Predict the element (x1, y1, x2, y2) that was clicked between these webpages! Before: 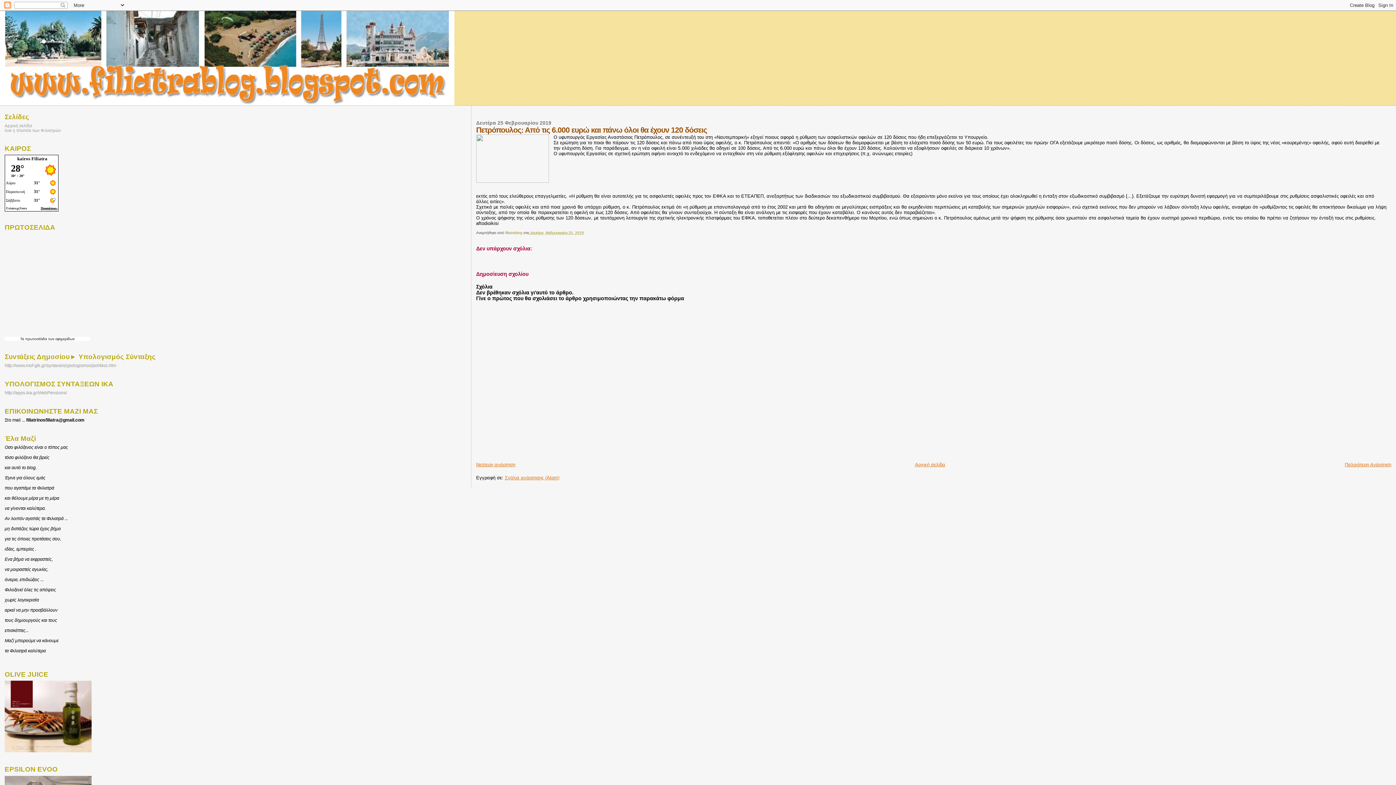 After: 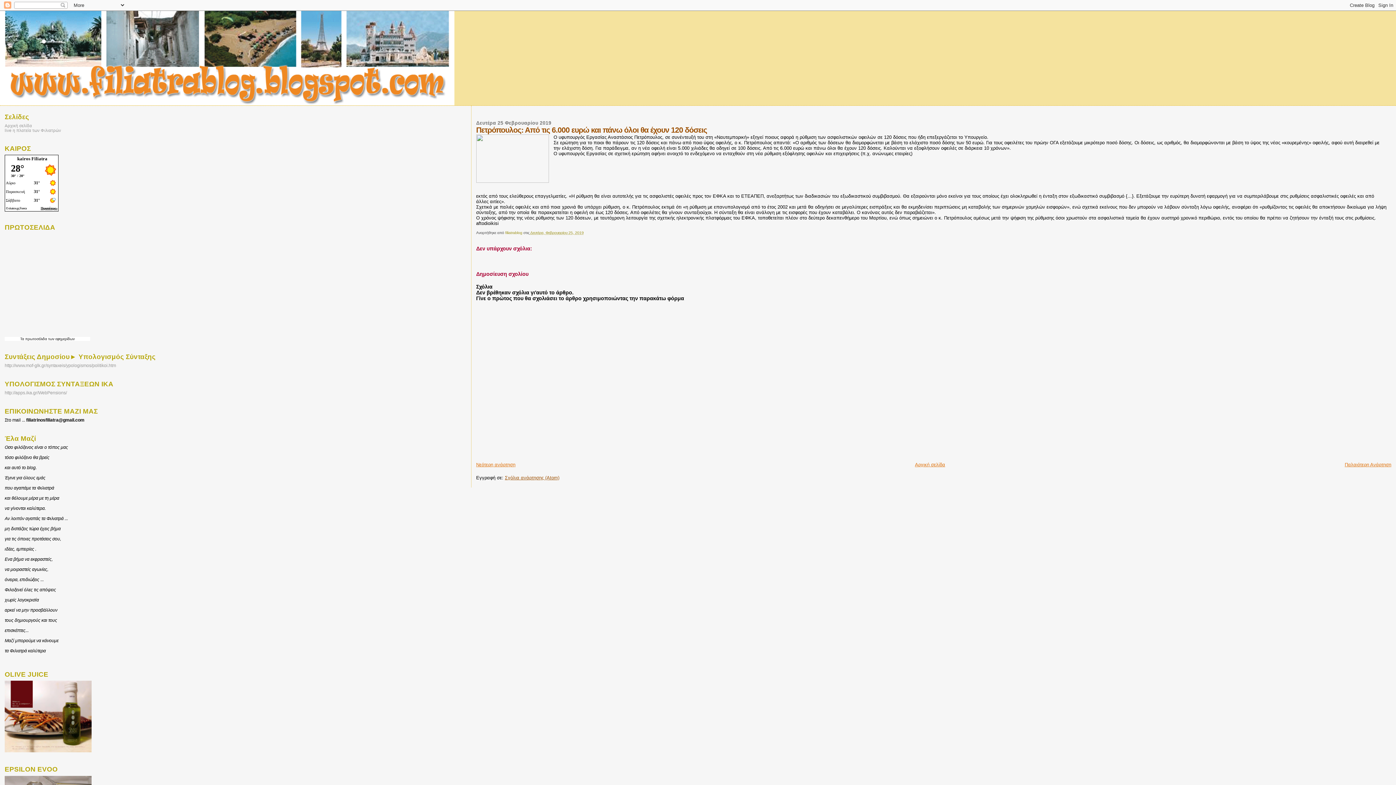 Action: bbox: (505, 475, 559, 480) label: Σχόλια ανάρτησης (Atom)